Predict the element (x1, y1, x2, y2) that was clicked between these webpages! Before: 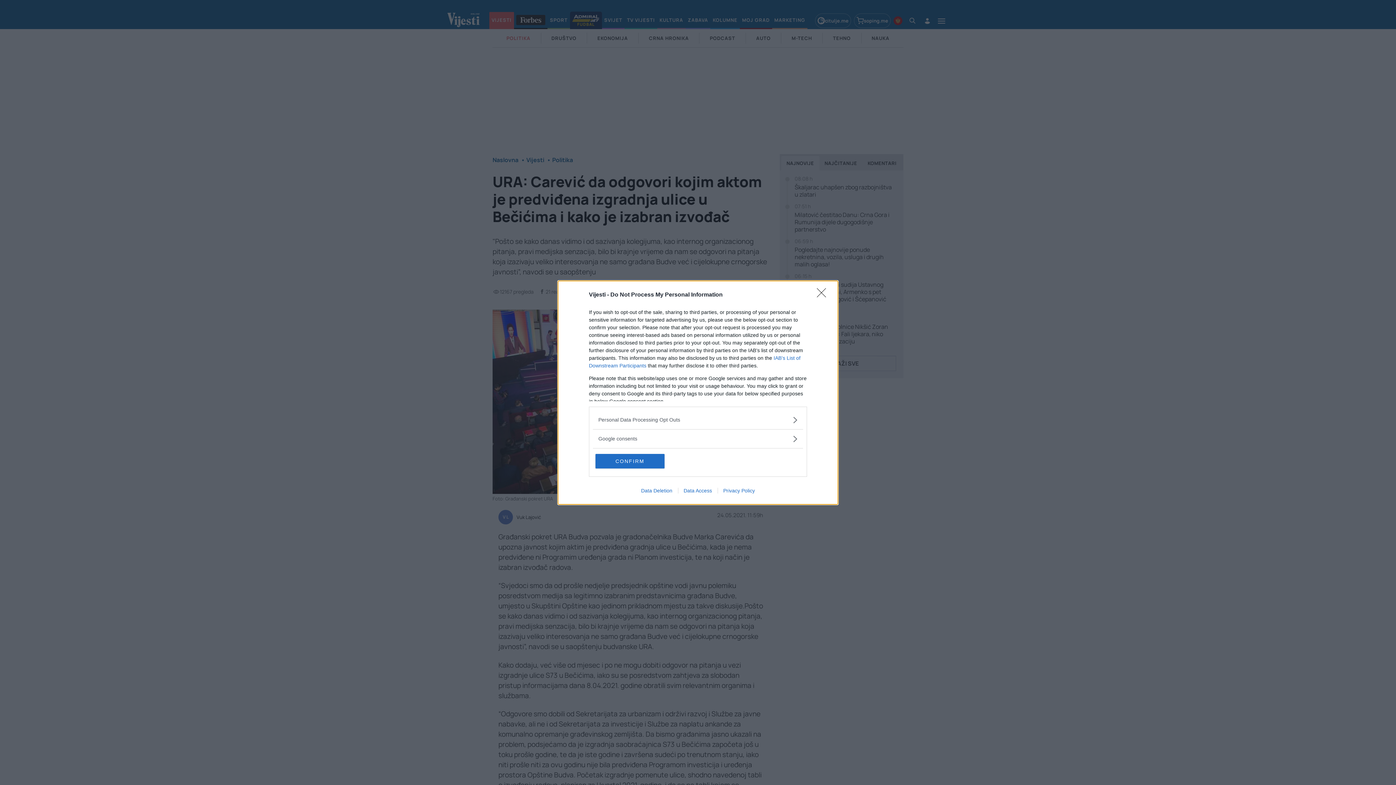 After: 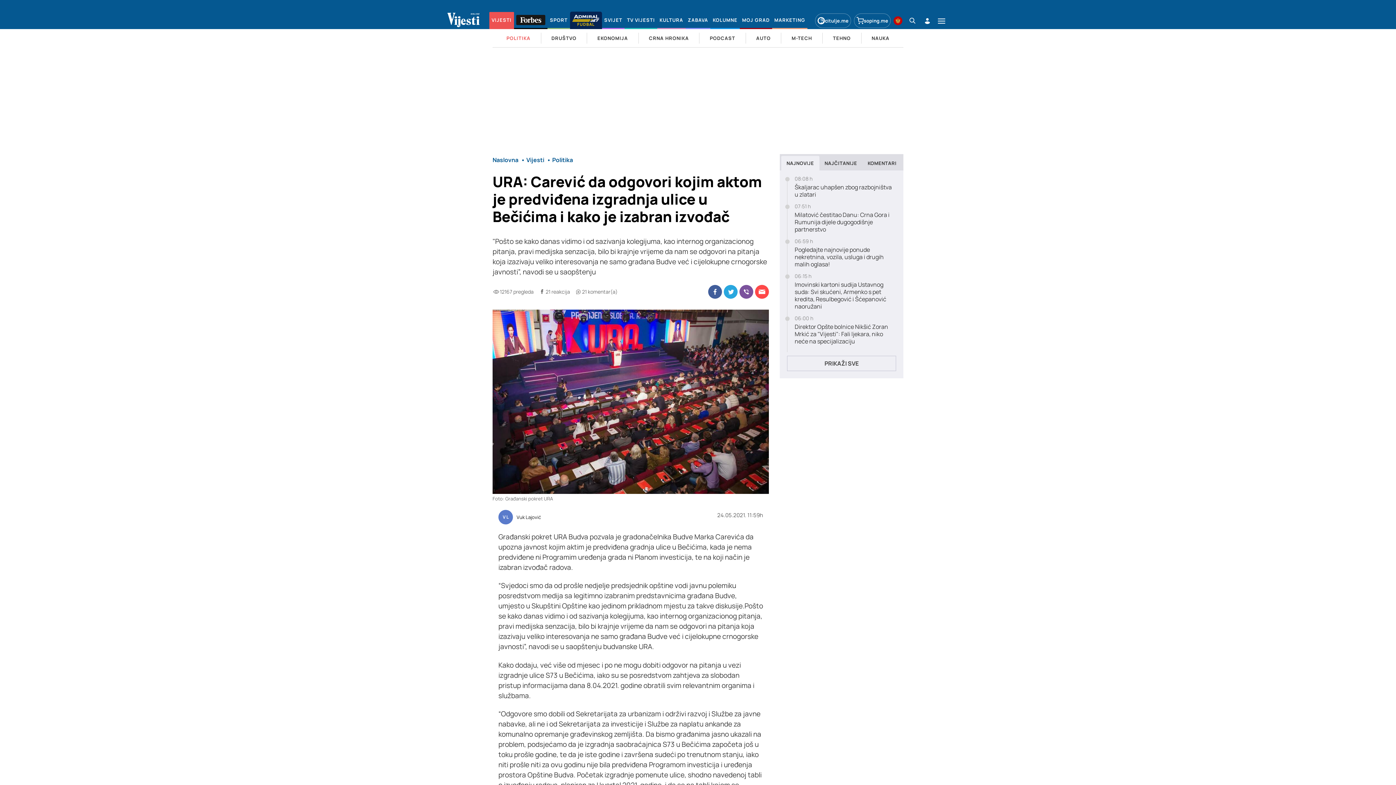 Action: bbox: (595, 454, 664, 468) label: CONFIRM